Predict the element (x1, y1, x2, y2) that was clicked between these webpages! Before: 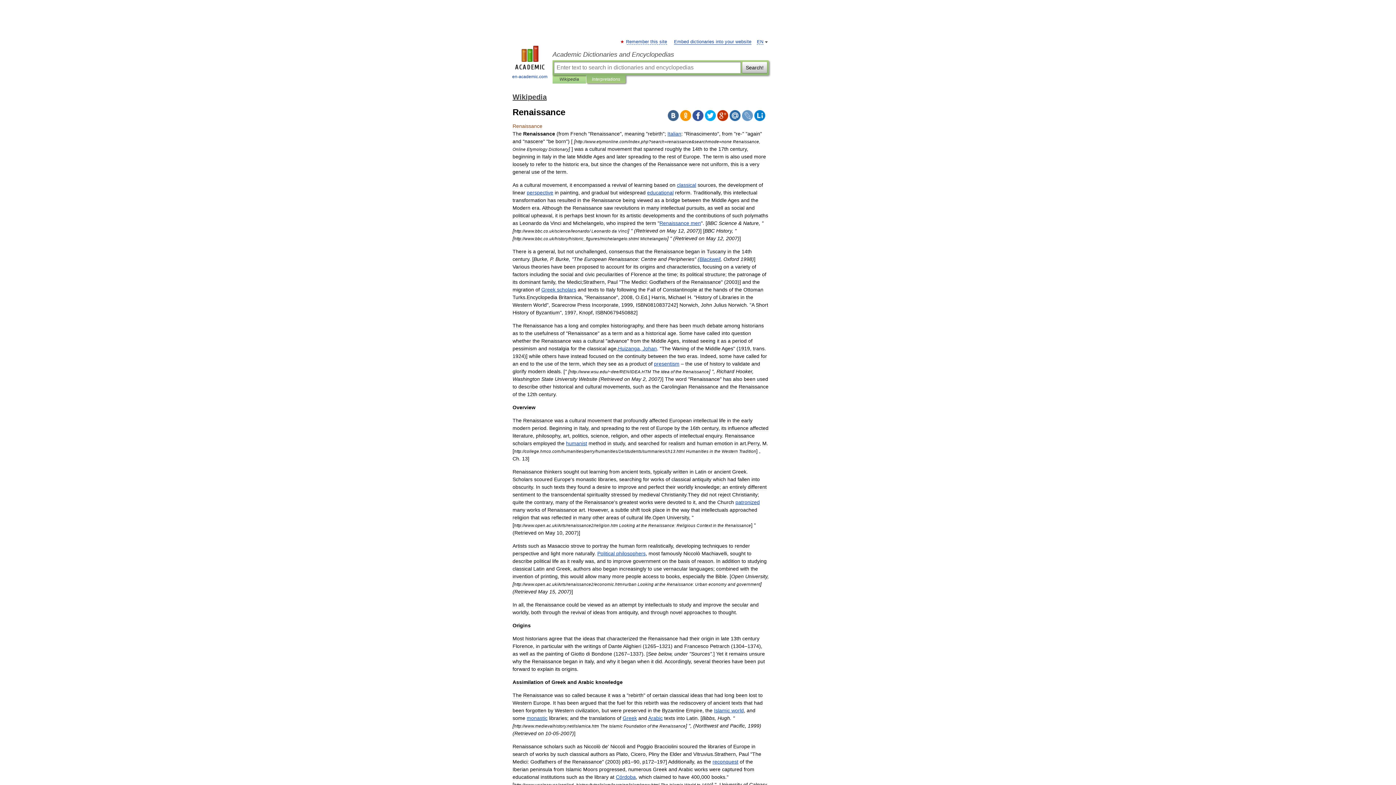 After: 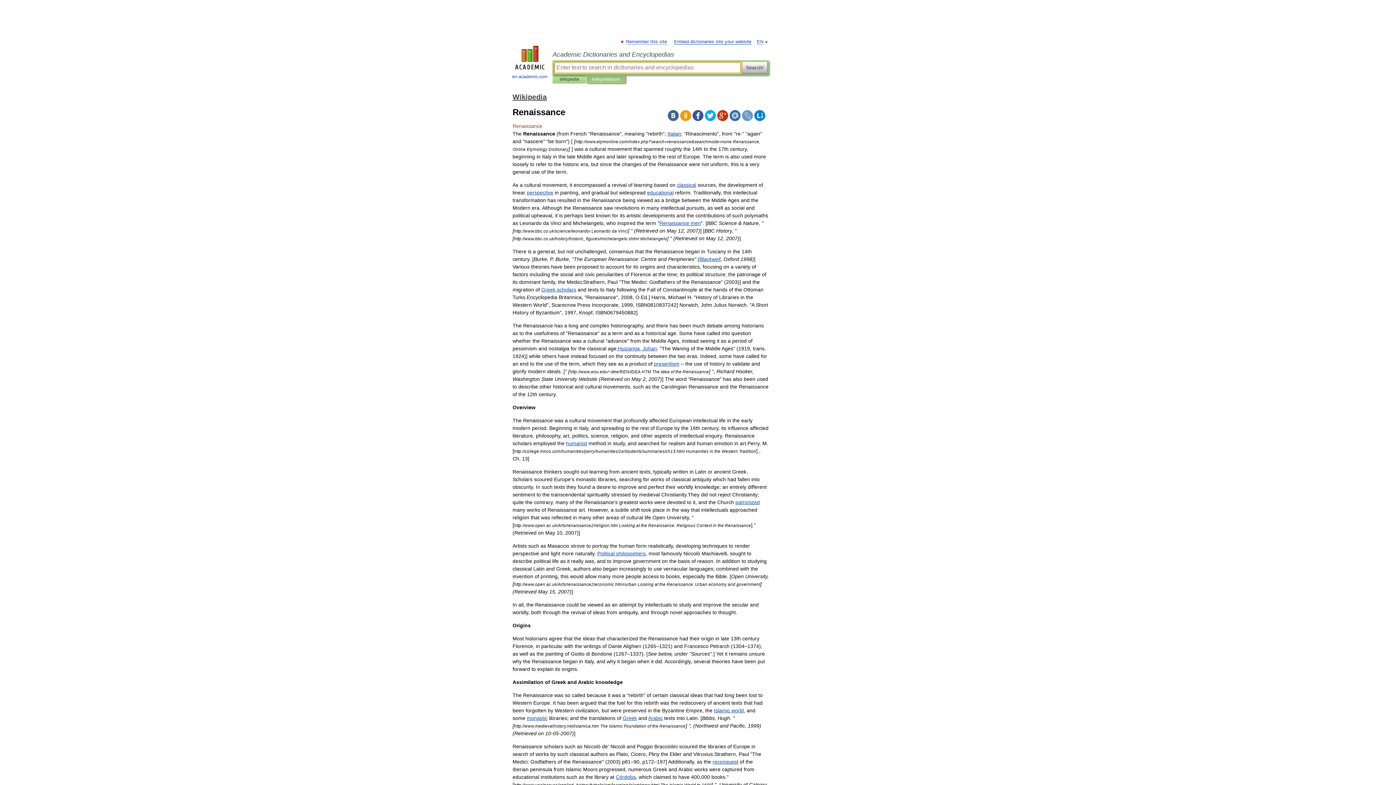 Action: bbox: (742, 61, 767, 73) label: Search!